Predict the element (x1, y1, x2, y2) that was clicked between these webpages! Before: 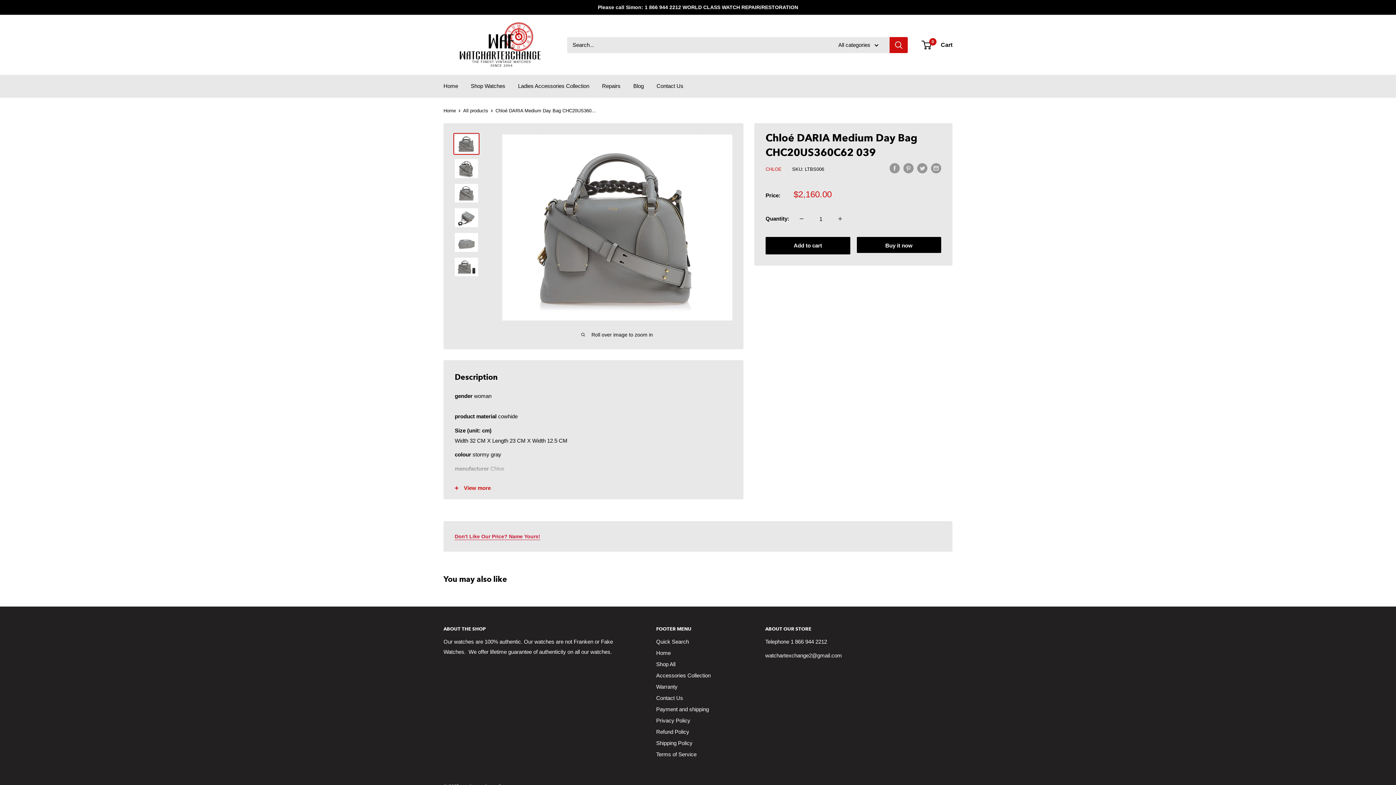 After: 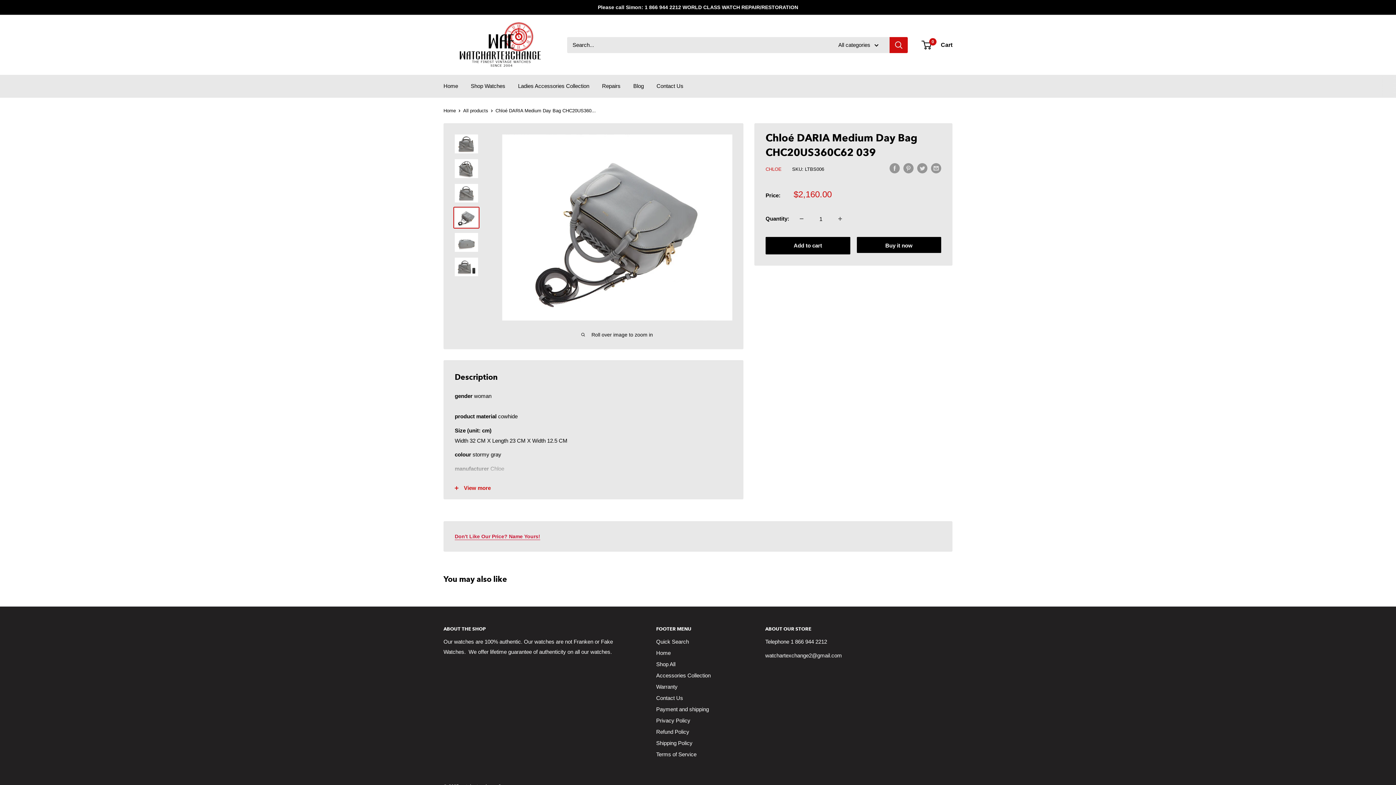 Action: bbox: (453, 206, 479, 228)